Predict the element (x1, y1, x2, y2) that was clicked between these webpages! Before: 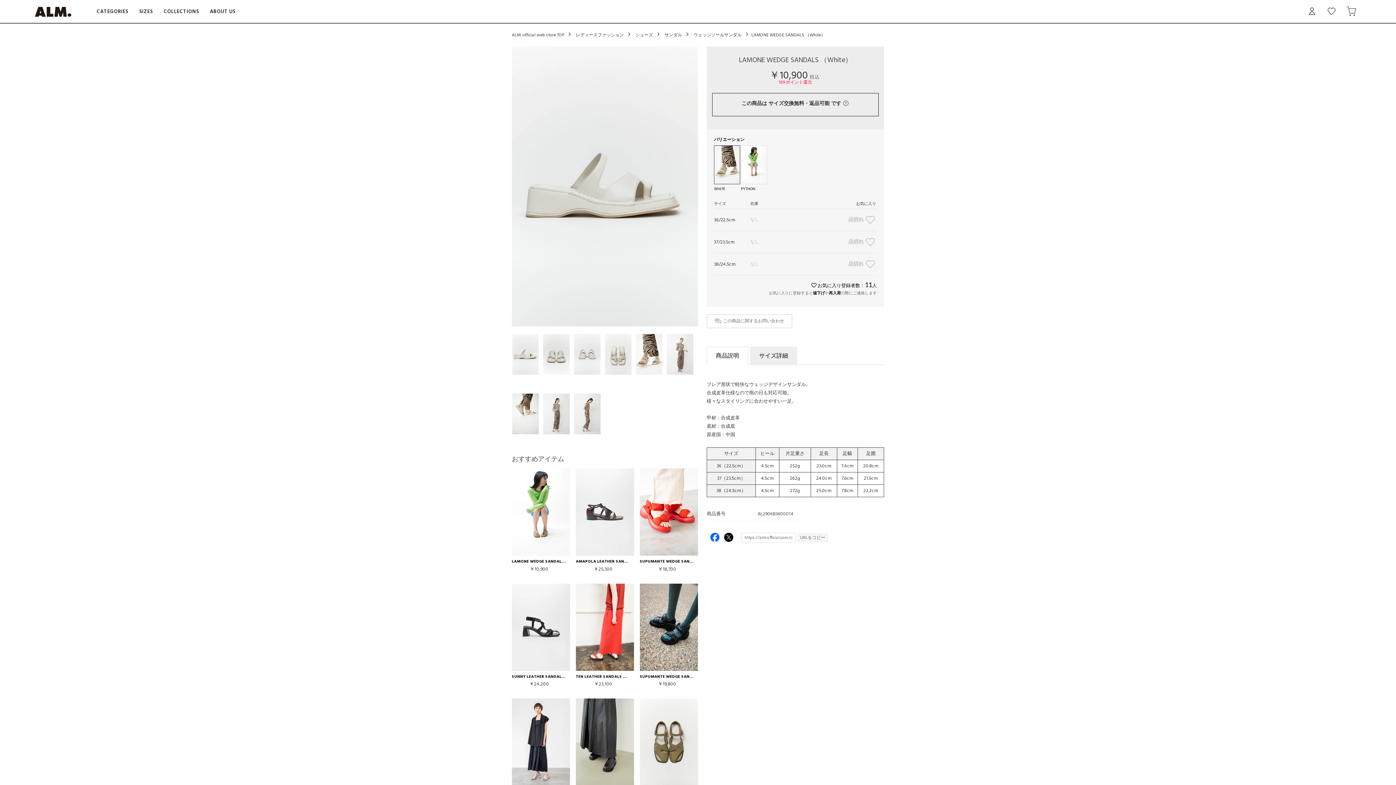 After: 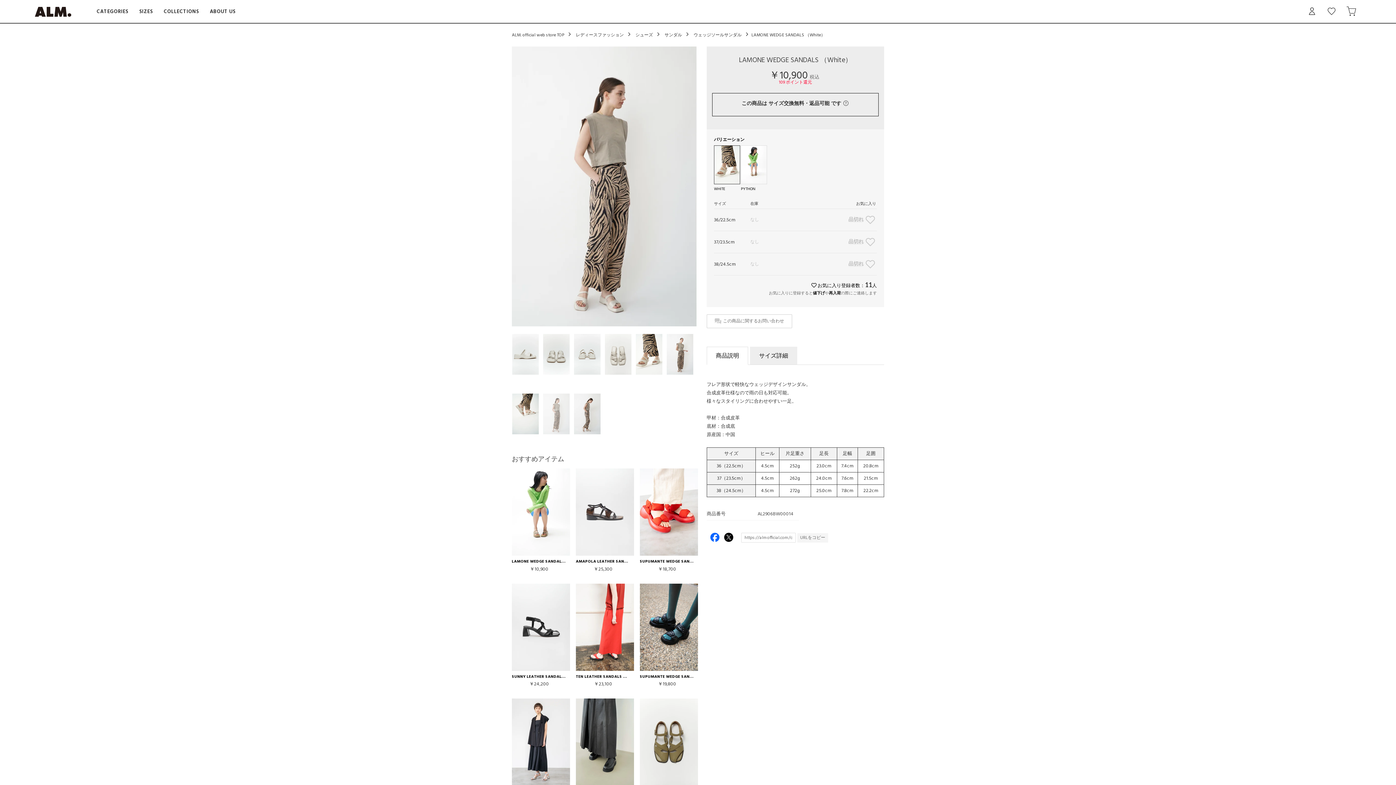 Action: bbox: (543, 393, 569, 434)